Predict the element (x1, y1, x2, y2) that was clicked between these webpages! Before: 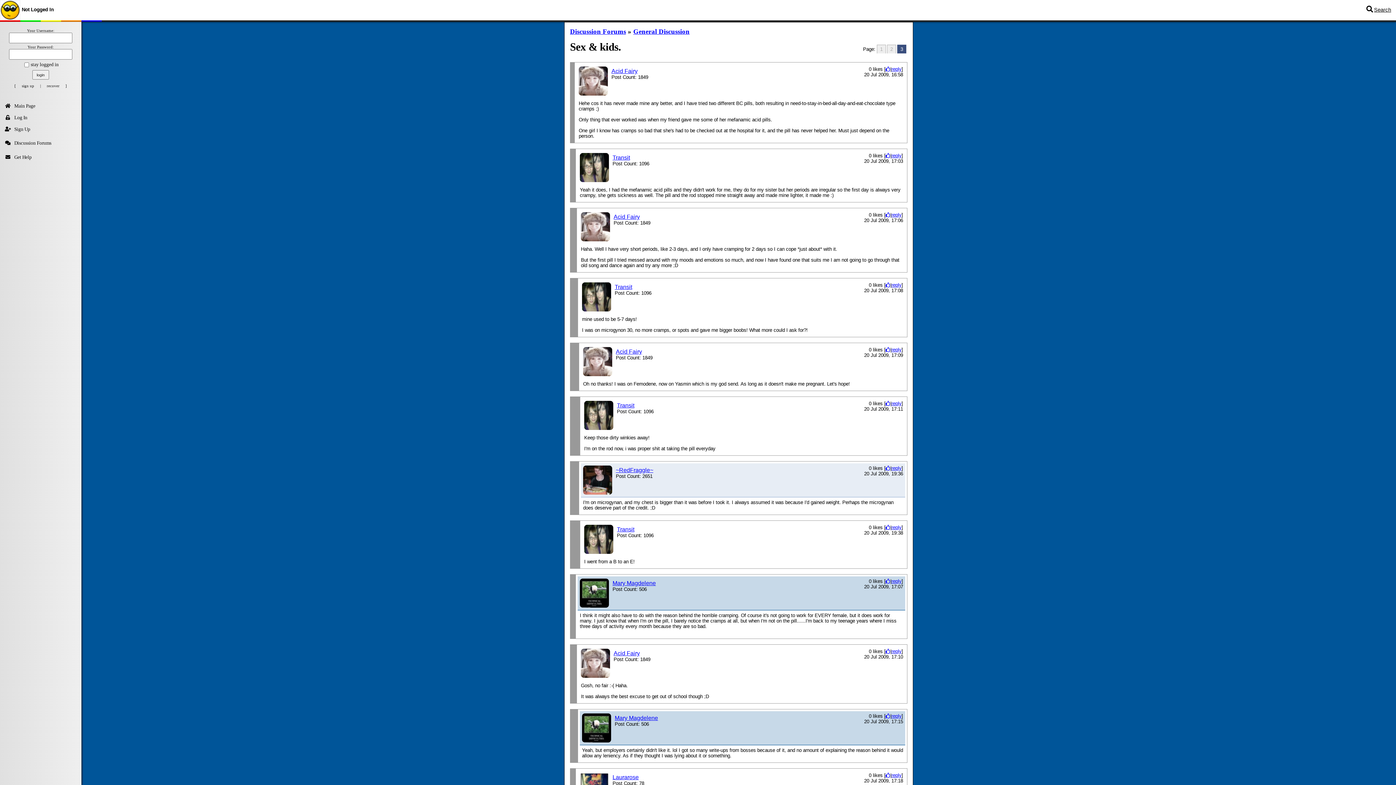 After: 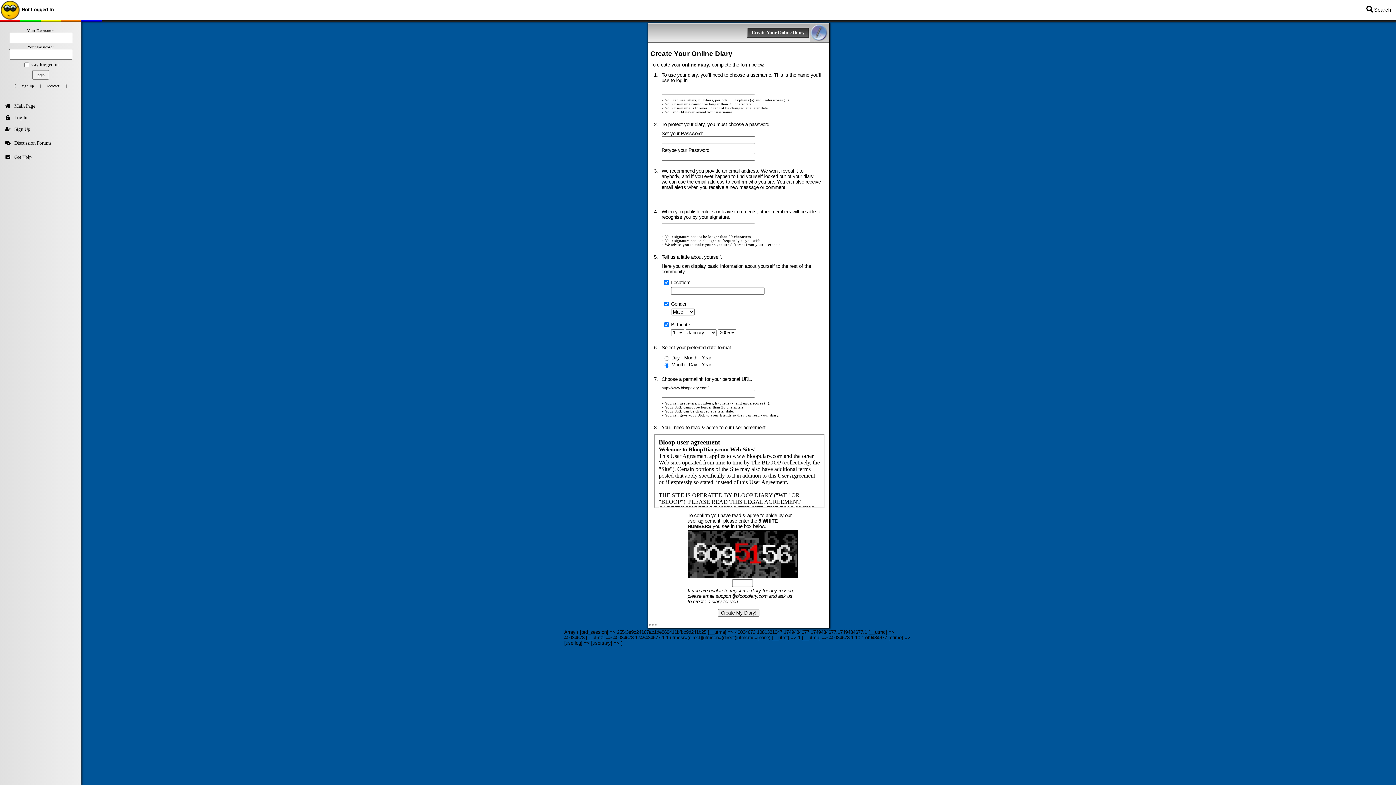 Action: label: Sign Up bbox: (0, 123, 81, 135)